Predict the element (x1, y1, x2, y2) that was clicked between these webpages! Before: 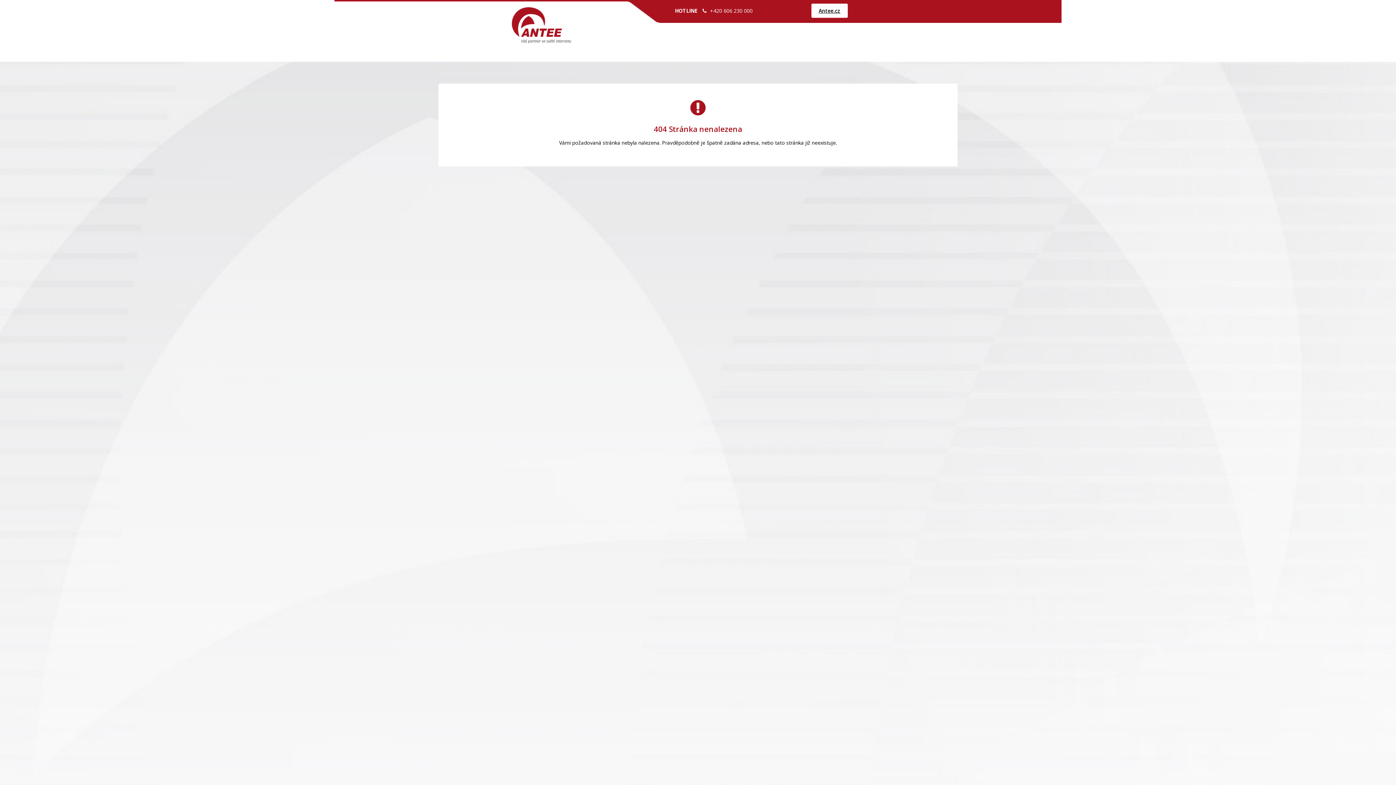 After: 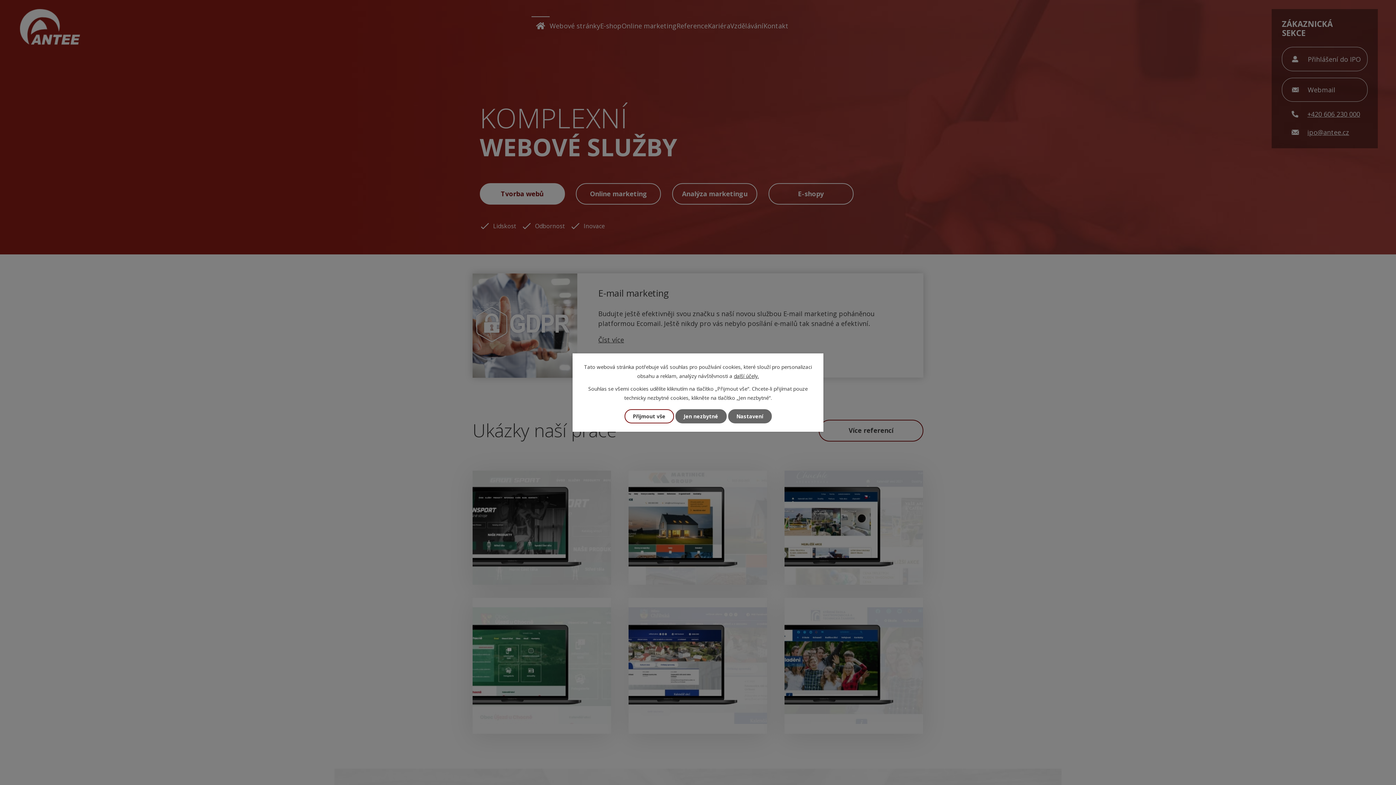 Action: label: Antee.cz bbox: (811, 3, 848, 17)